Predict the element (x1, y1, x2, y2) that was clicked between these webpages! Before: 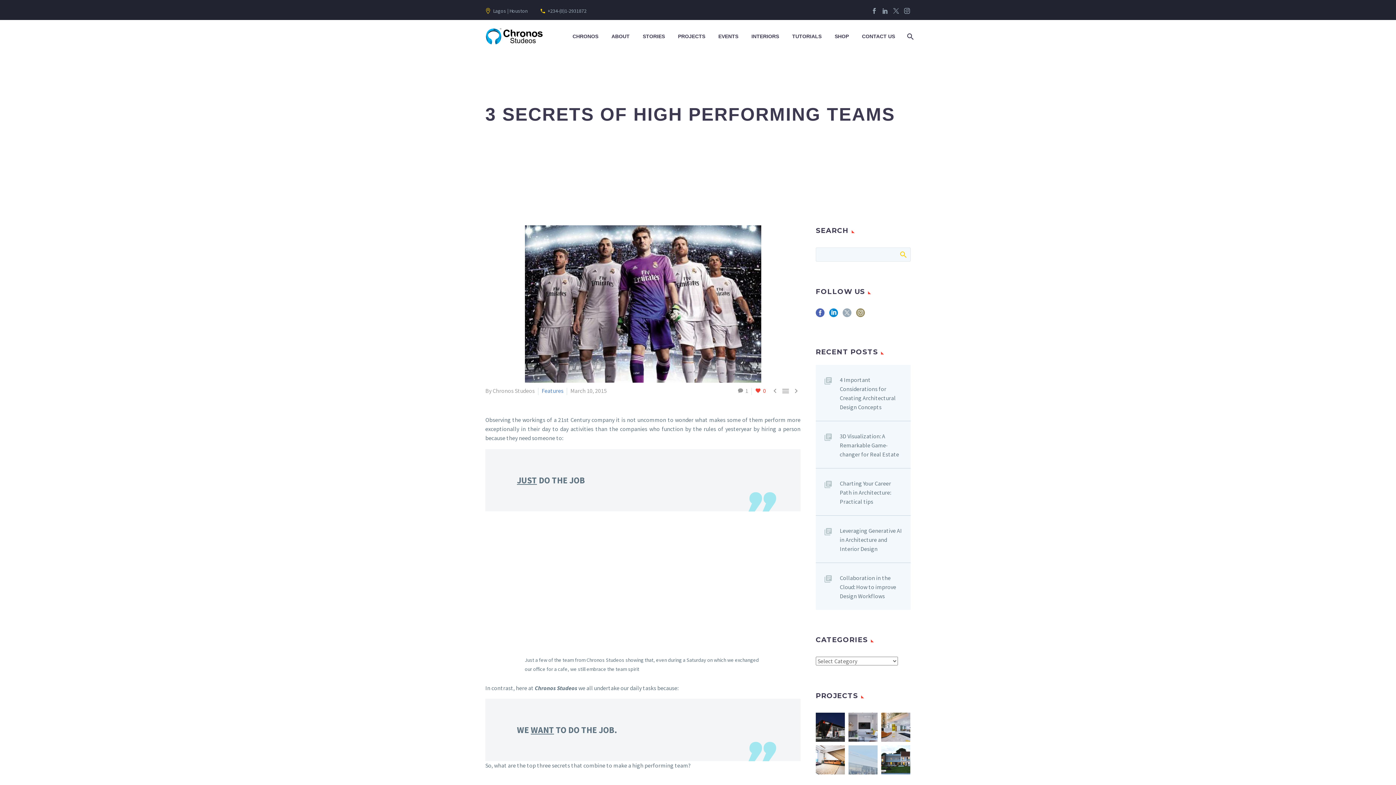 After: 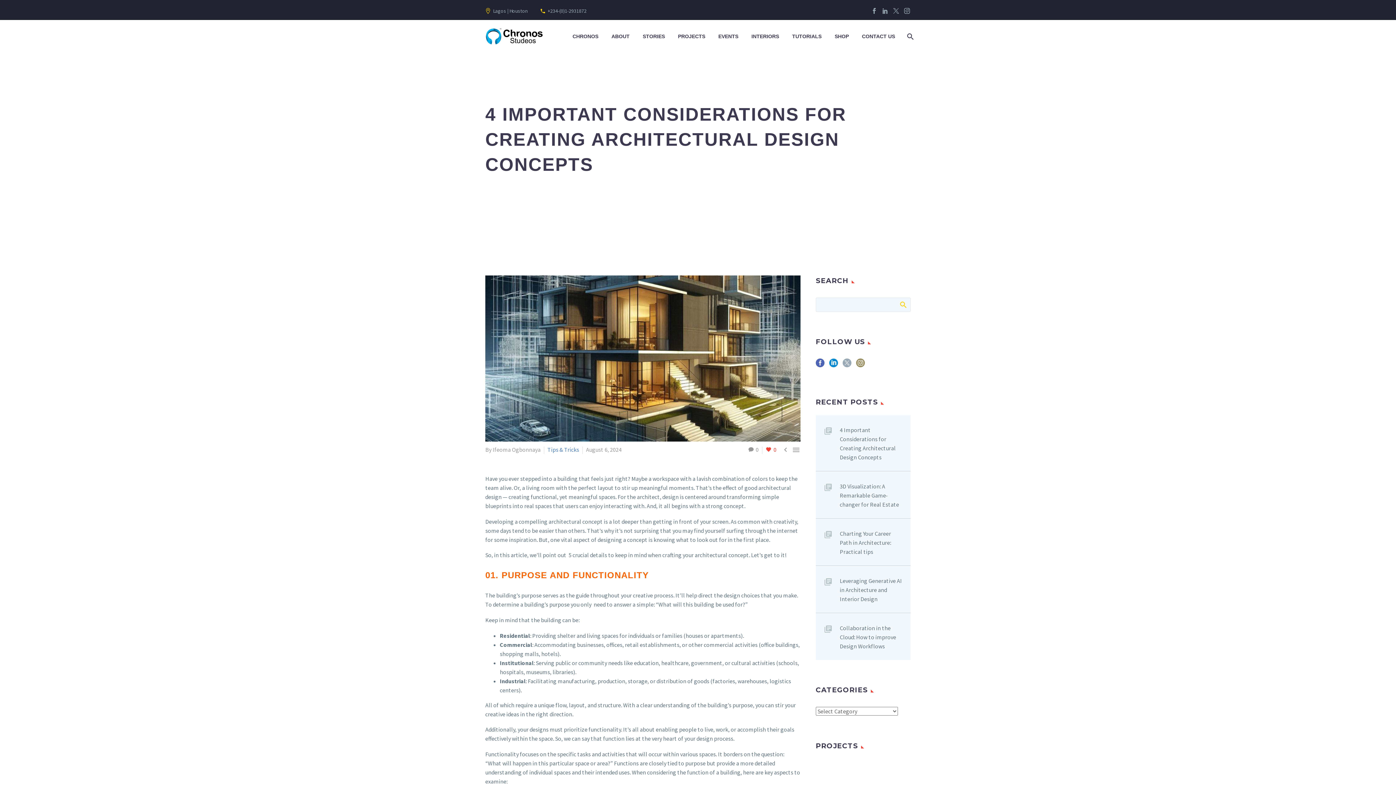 Action: label: 4 Important Considerations for Creating Architectural Design Concepts bbox: (840, 372, 910, 412)